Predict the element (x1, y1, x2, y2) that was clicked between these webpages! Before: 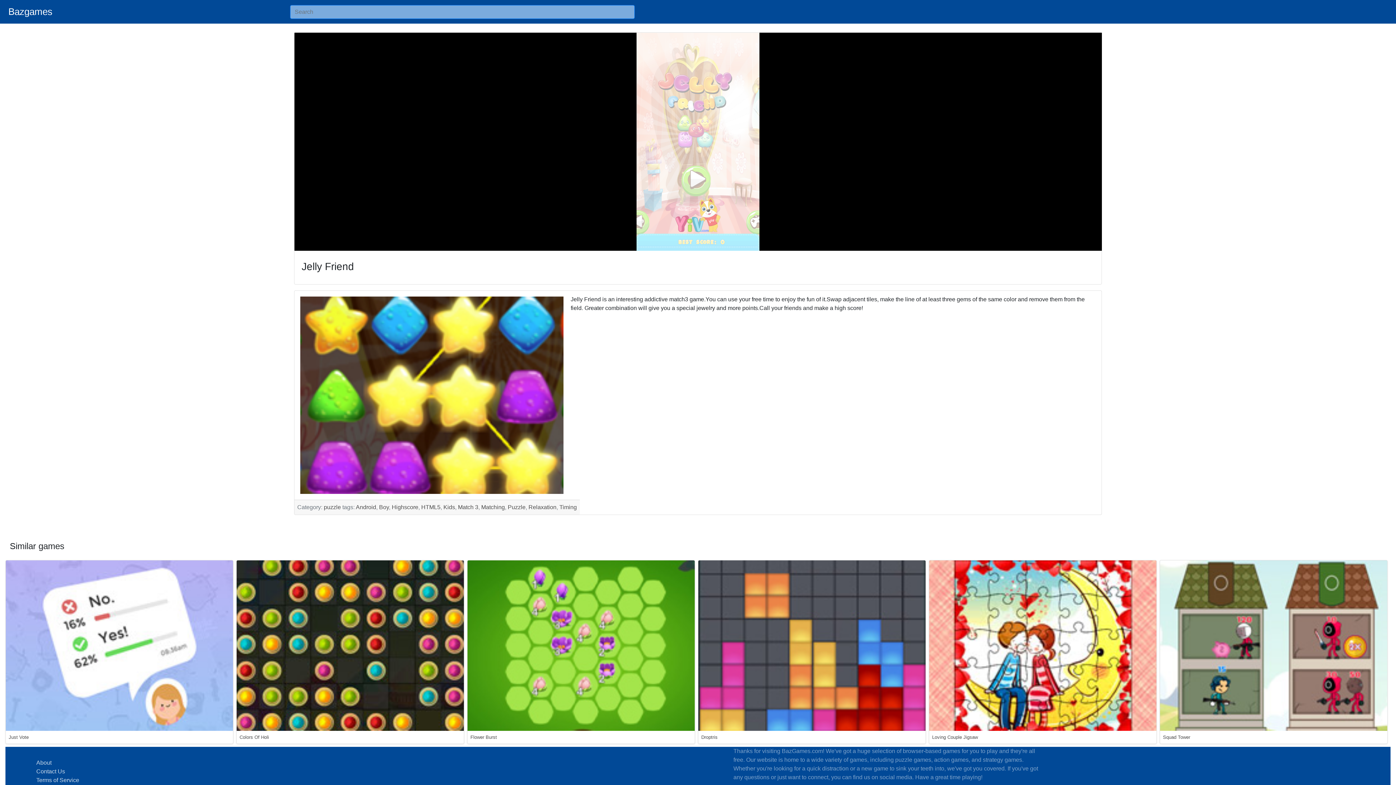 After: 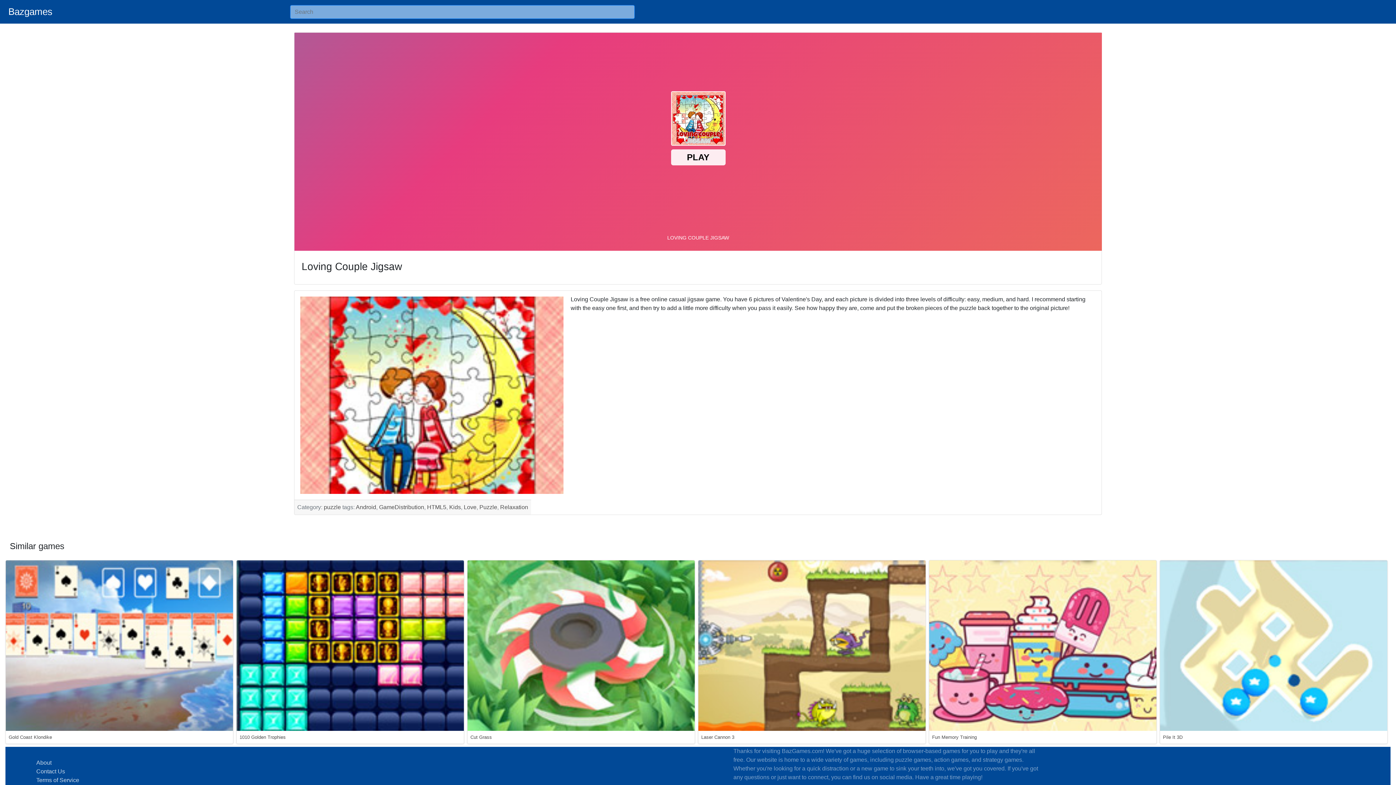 Action: bbox: (929, 642, 1156, 648)